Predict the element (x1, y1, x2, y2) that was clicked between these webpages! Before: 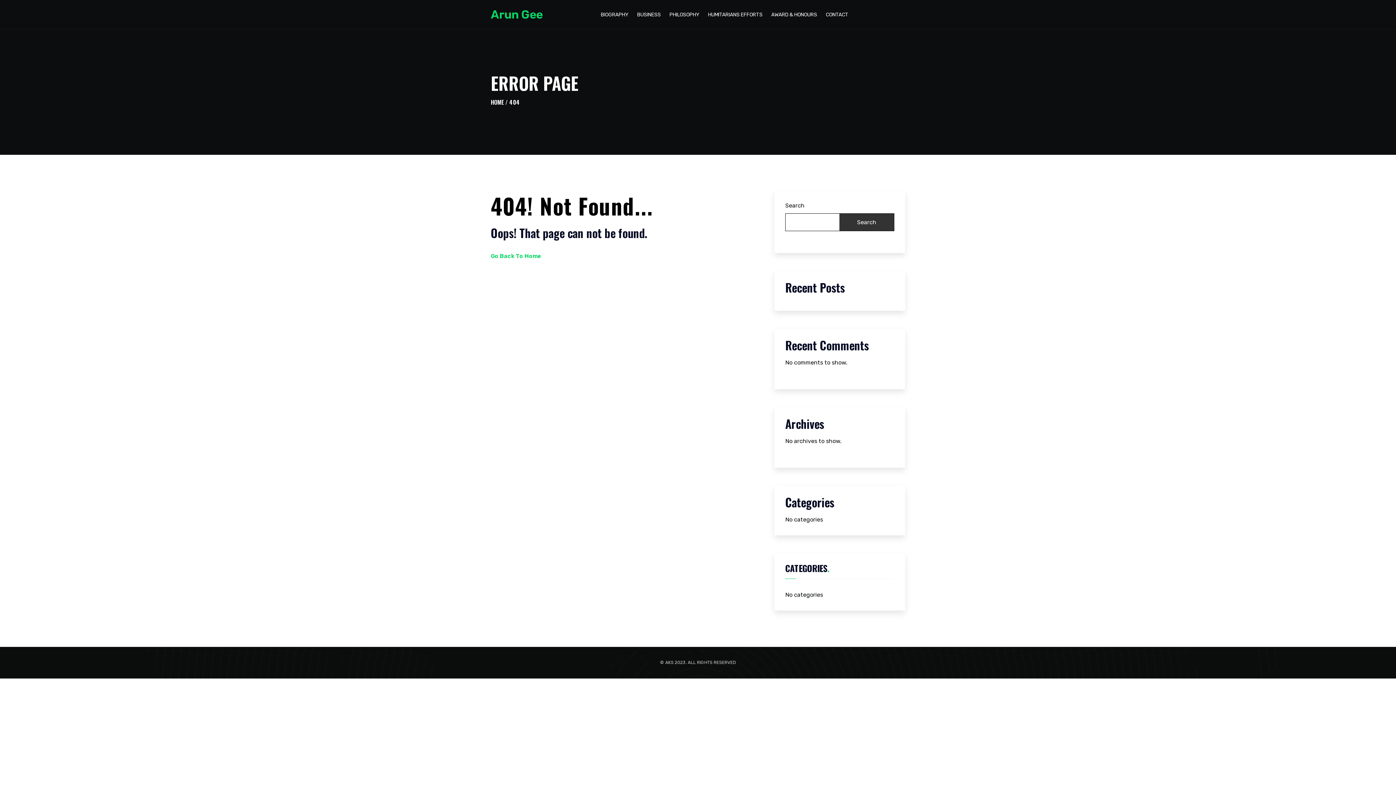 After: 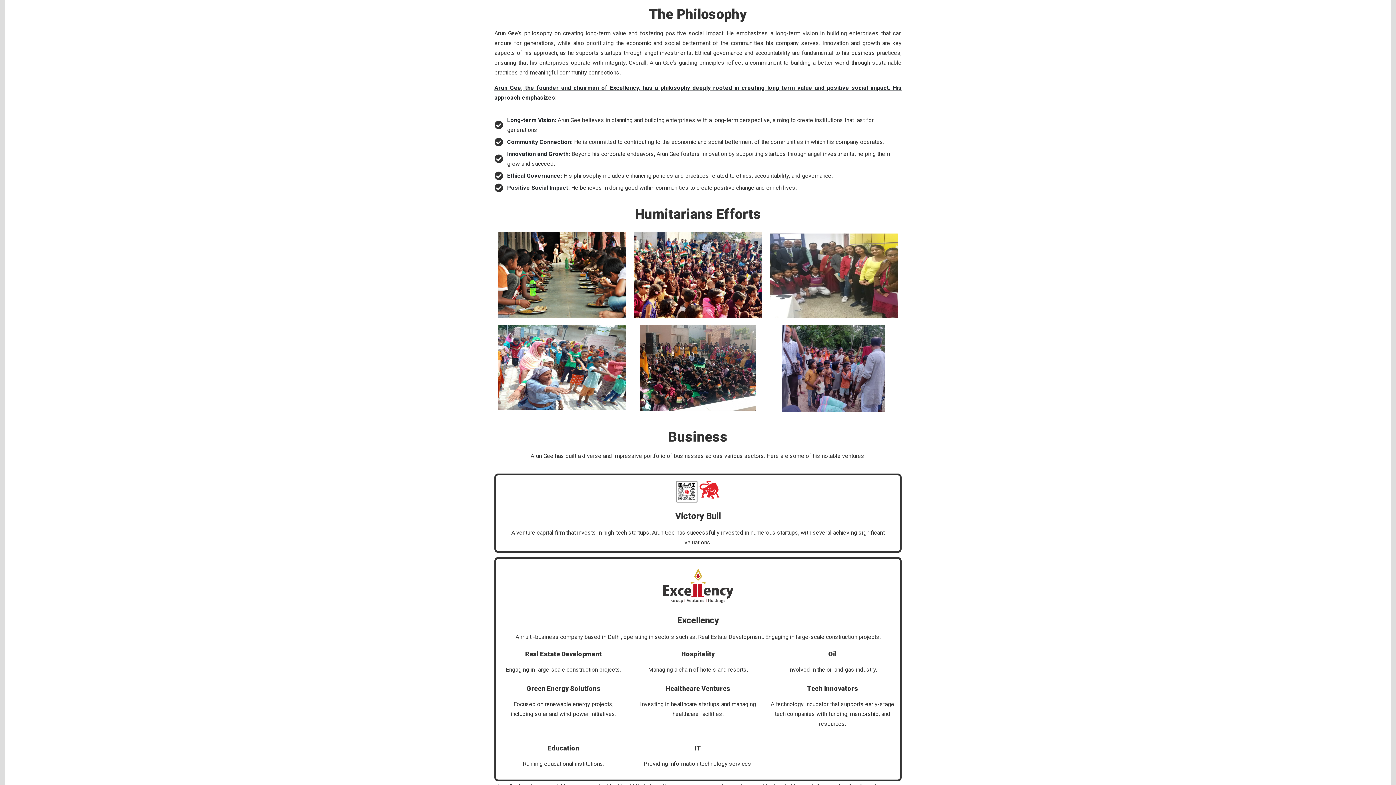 Action: bbox: (666, 0, 703, 28) label: PHILOSOPHY